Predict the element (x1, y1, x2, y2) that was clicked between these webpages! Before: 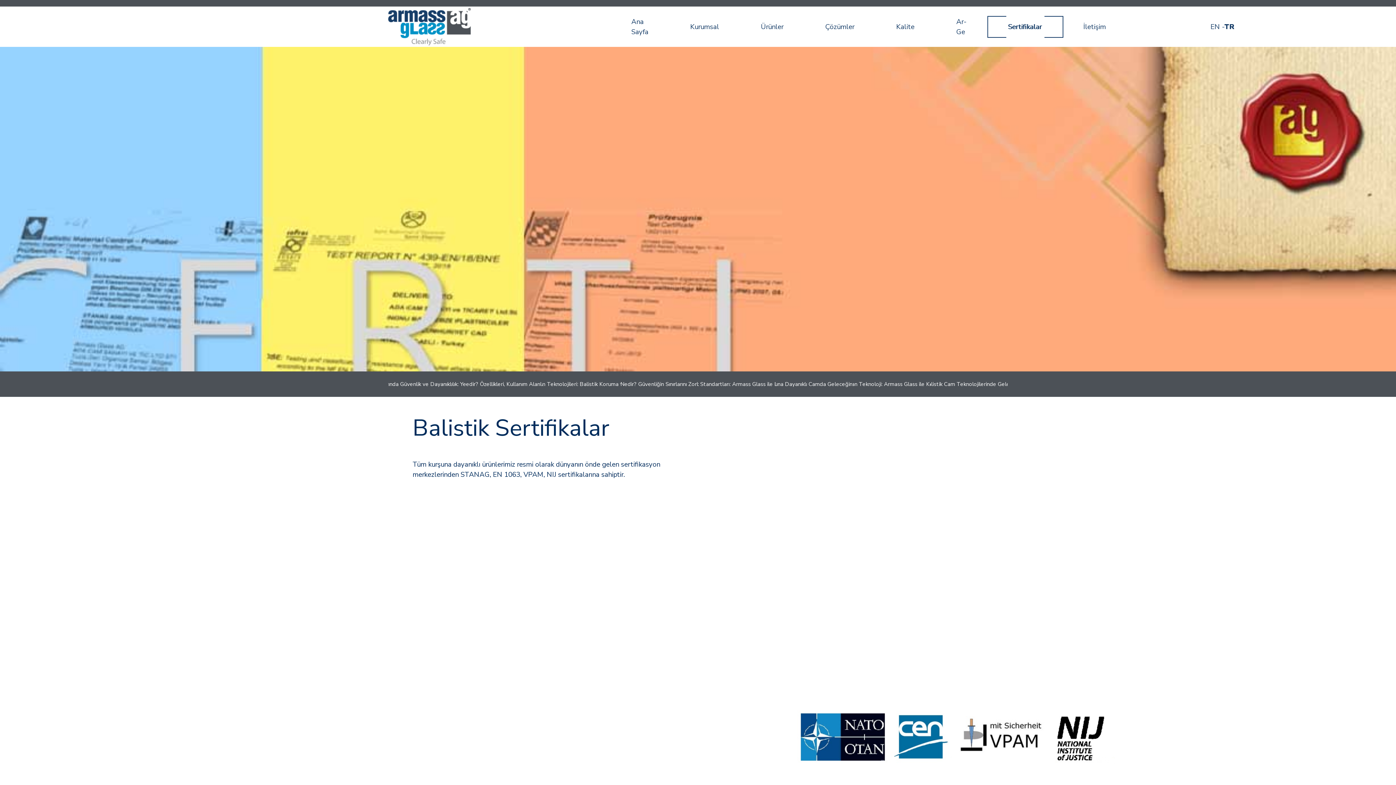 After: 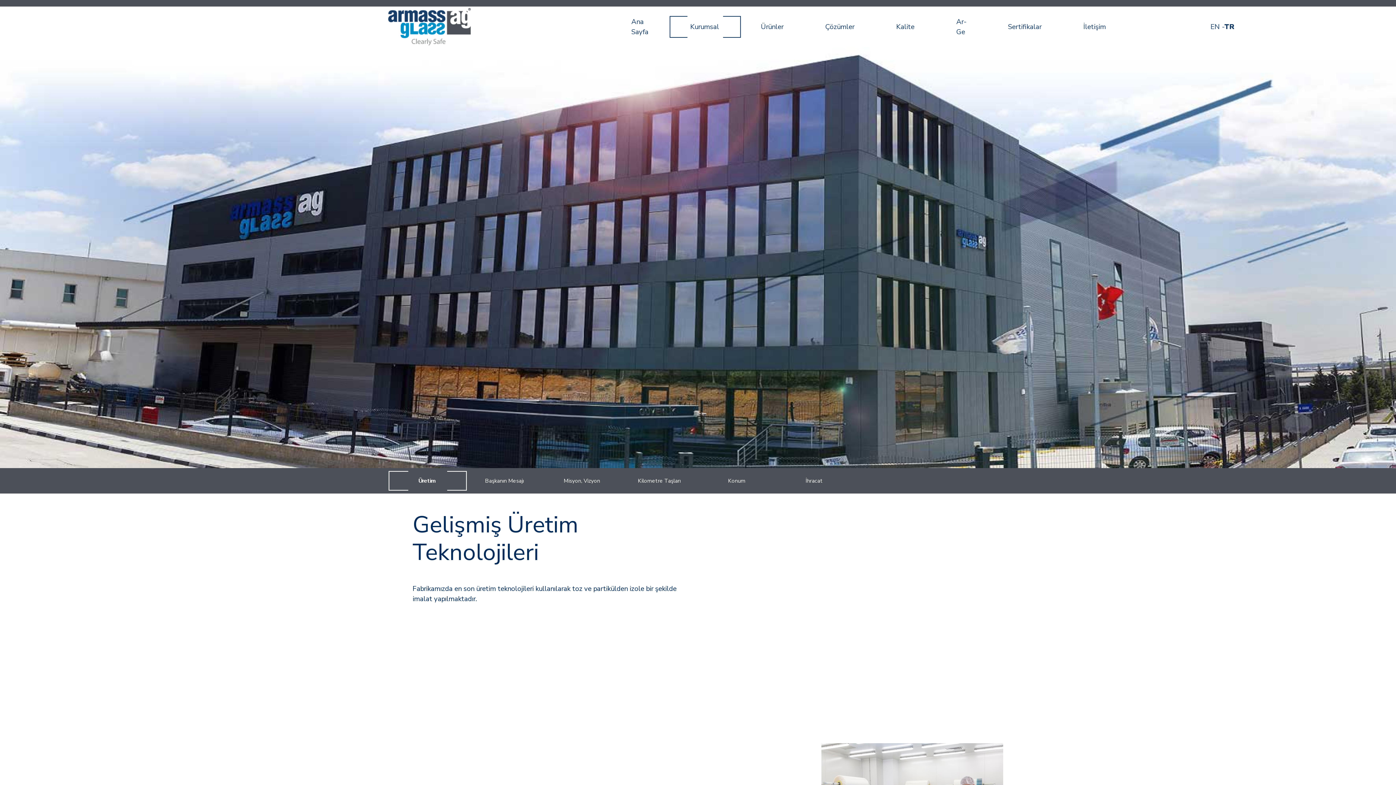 Action: bbox: (669, 15, 740, 37) label: Kurumsal